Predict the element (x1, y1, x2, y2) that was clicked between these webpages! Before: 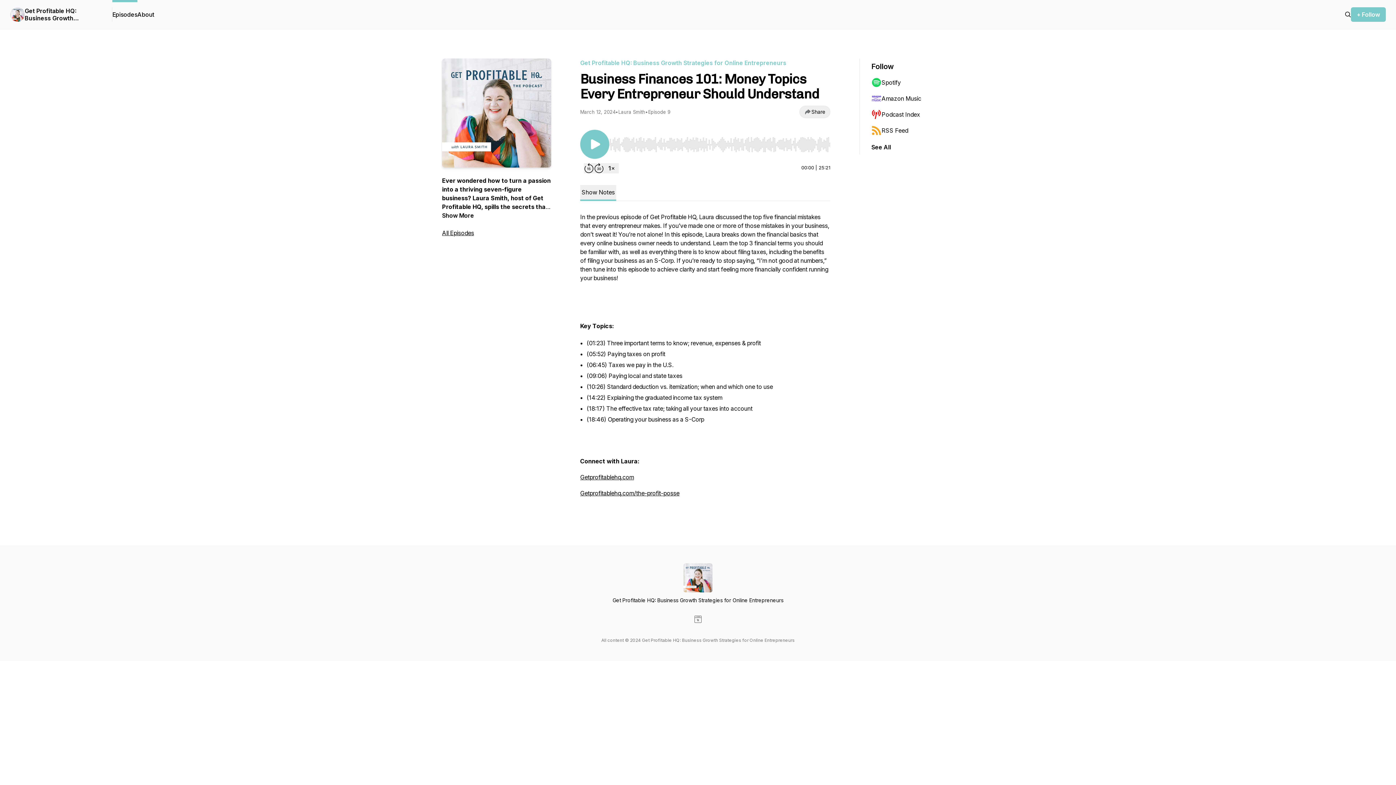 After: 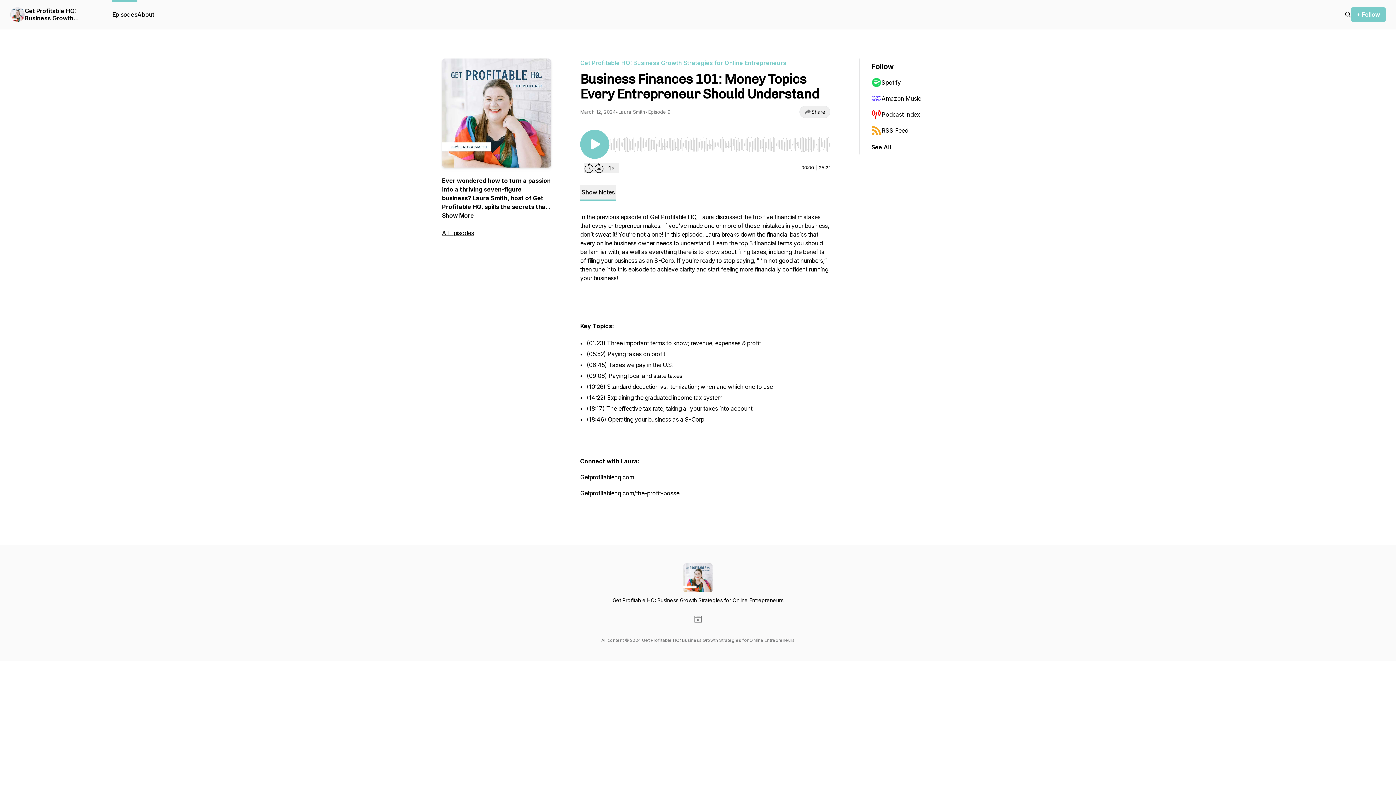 Action: label: Getprofitablehq.com/the-profit-posse bbox: (580, 489, 679, 497)